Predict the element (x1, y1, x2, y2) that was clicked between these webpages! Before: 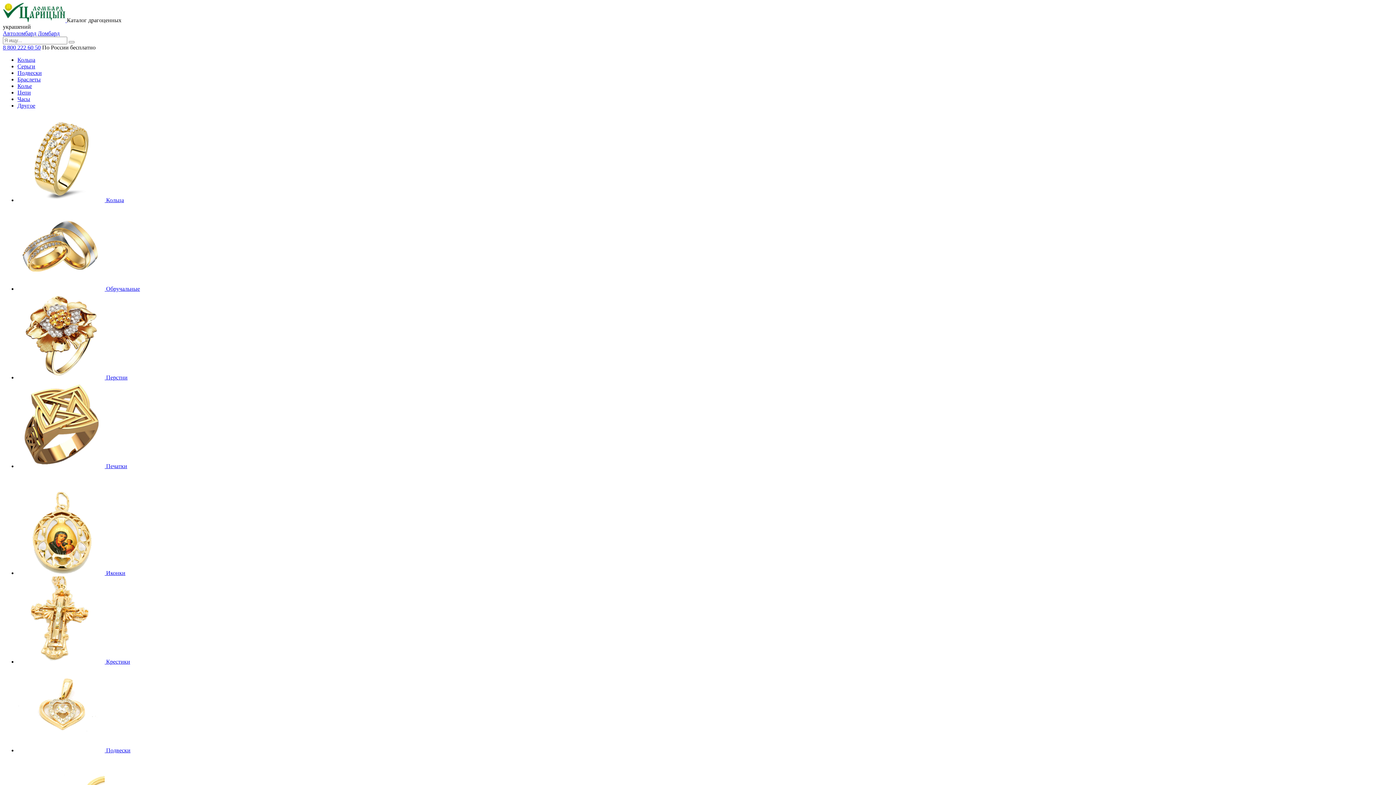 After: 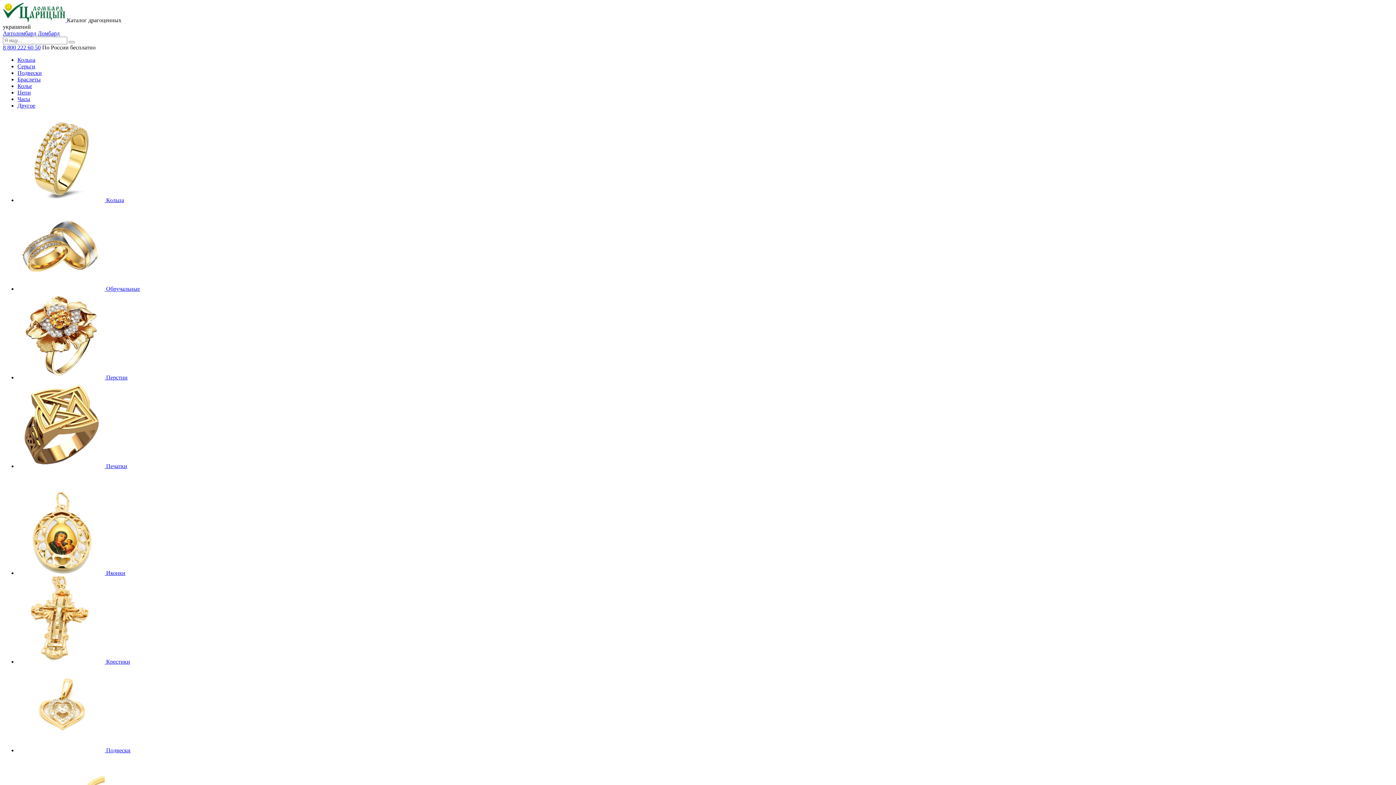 Action: label:  Крестики bbox: (17, 658, 130, 665)